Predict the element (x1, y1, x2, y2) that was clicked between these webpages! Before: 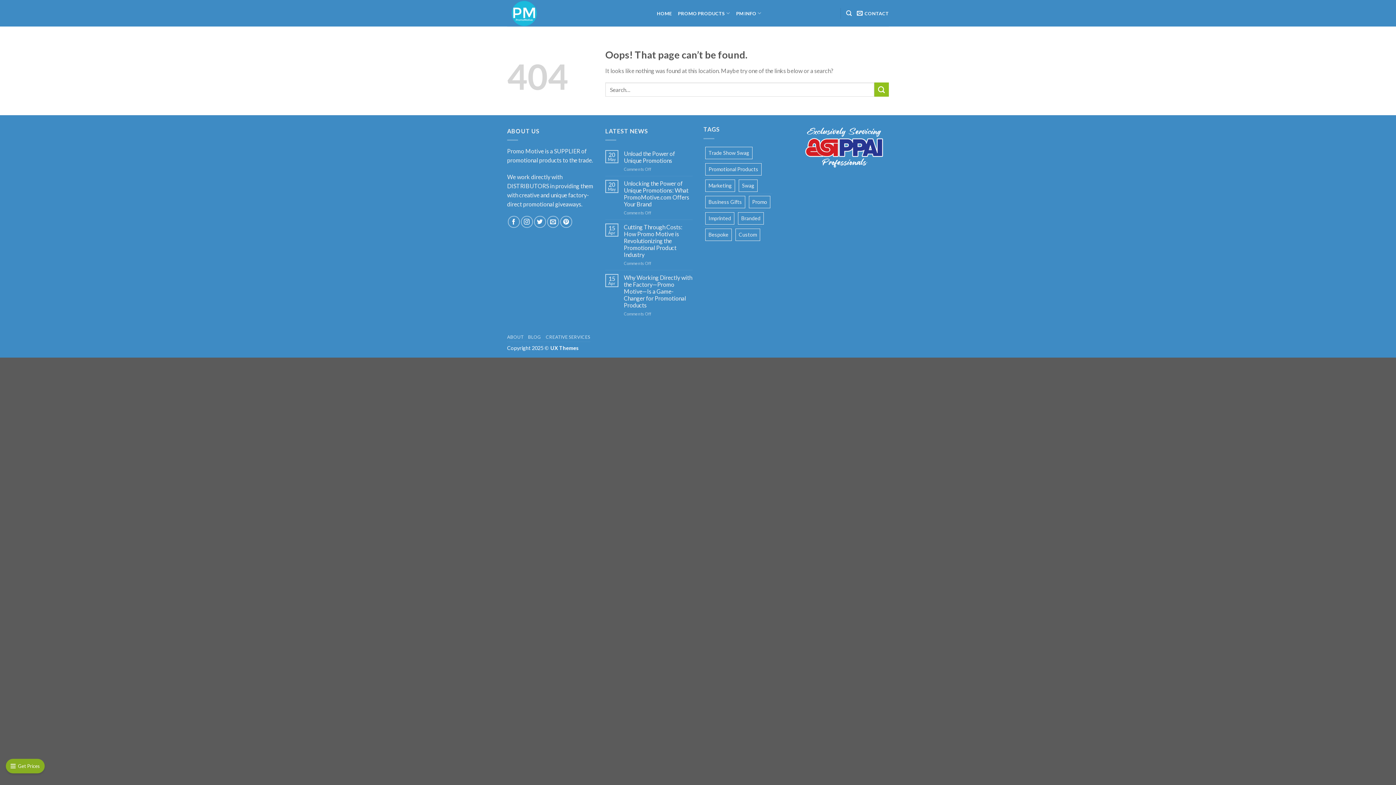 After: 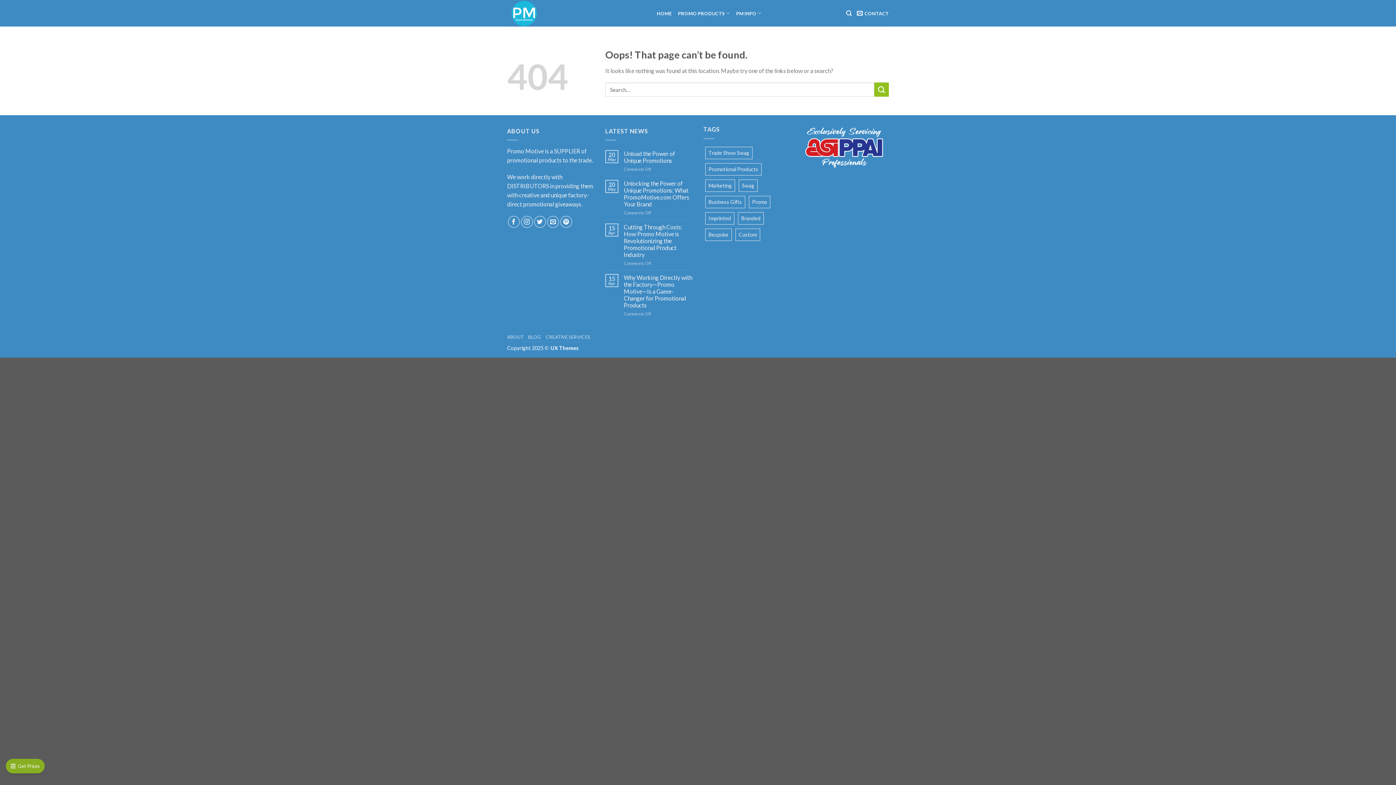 Action: bbox: (545, 334, 590, 339) label: CREATIVE SERVICES